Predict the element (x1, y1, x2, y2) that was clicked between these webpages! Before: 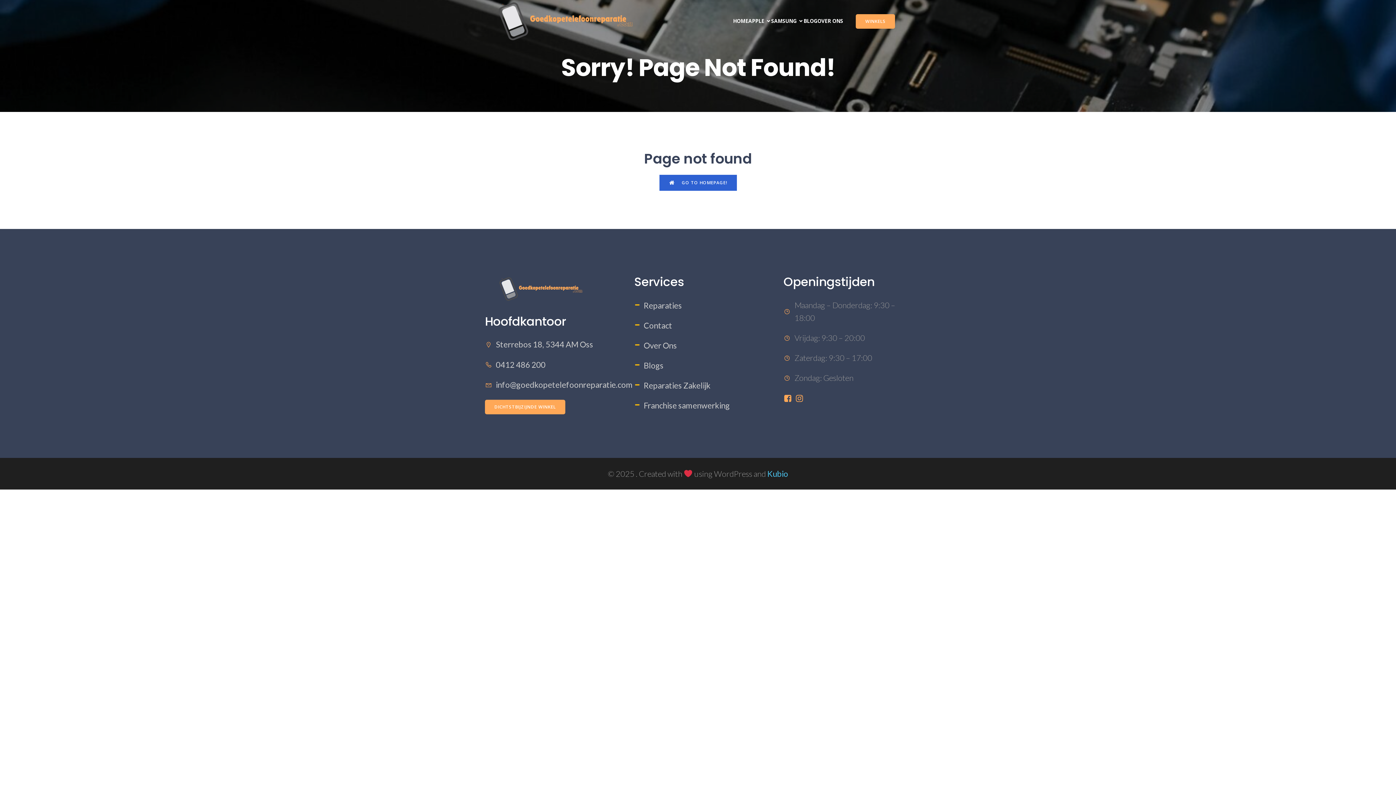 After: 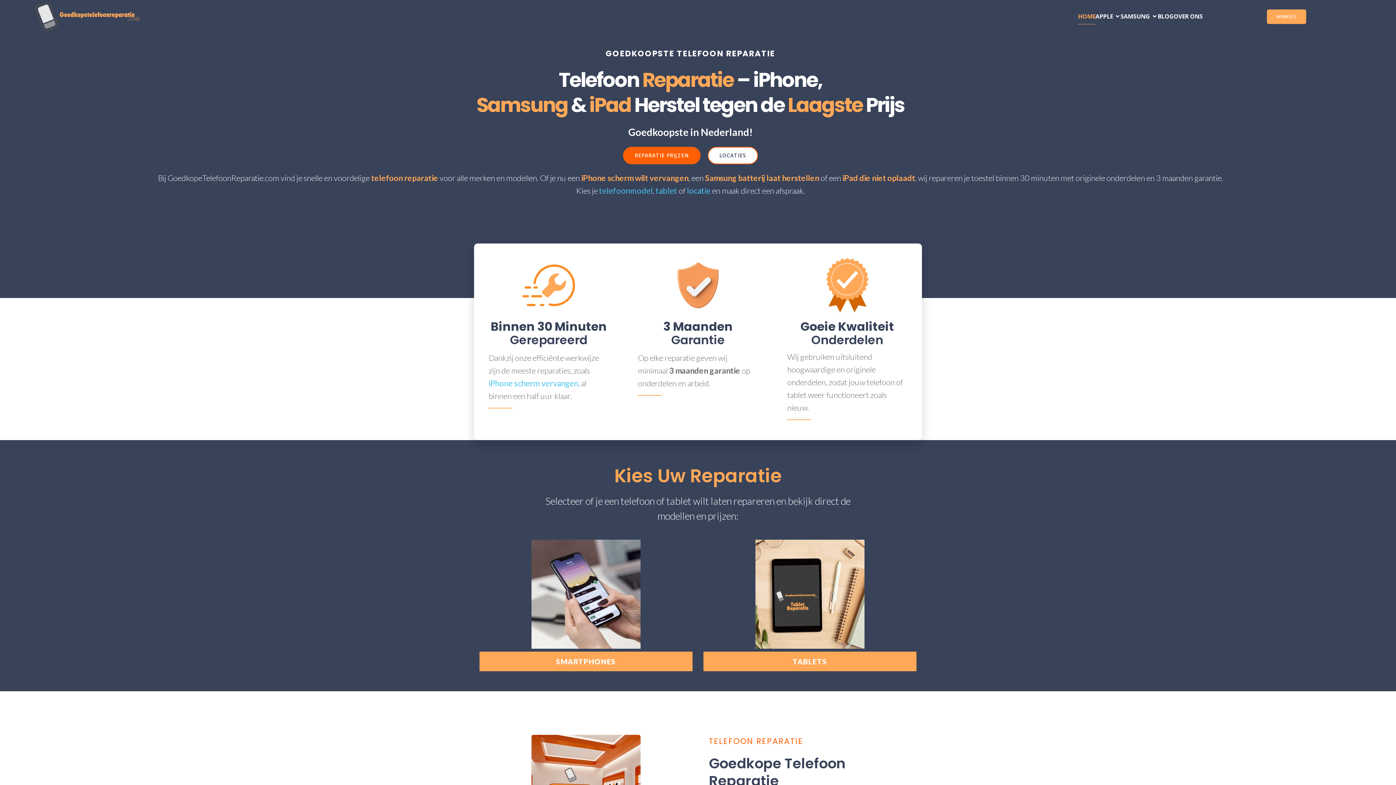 Action: label: GO TO HOMEPAGE! bbox: (659, 174, 736, 190)